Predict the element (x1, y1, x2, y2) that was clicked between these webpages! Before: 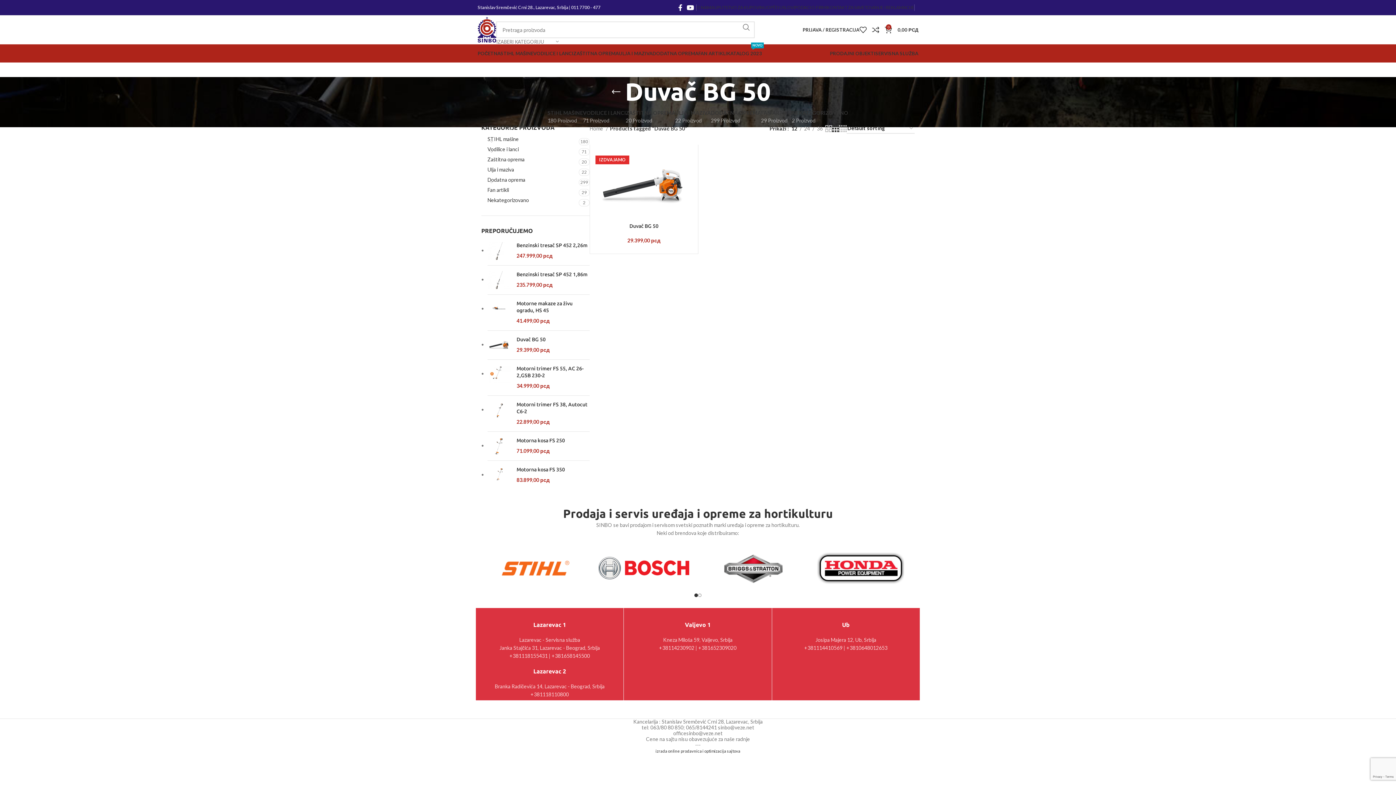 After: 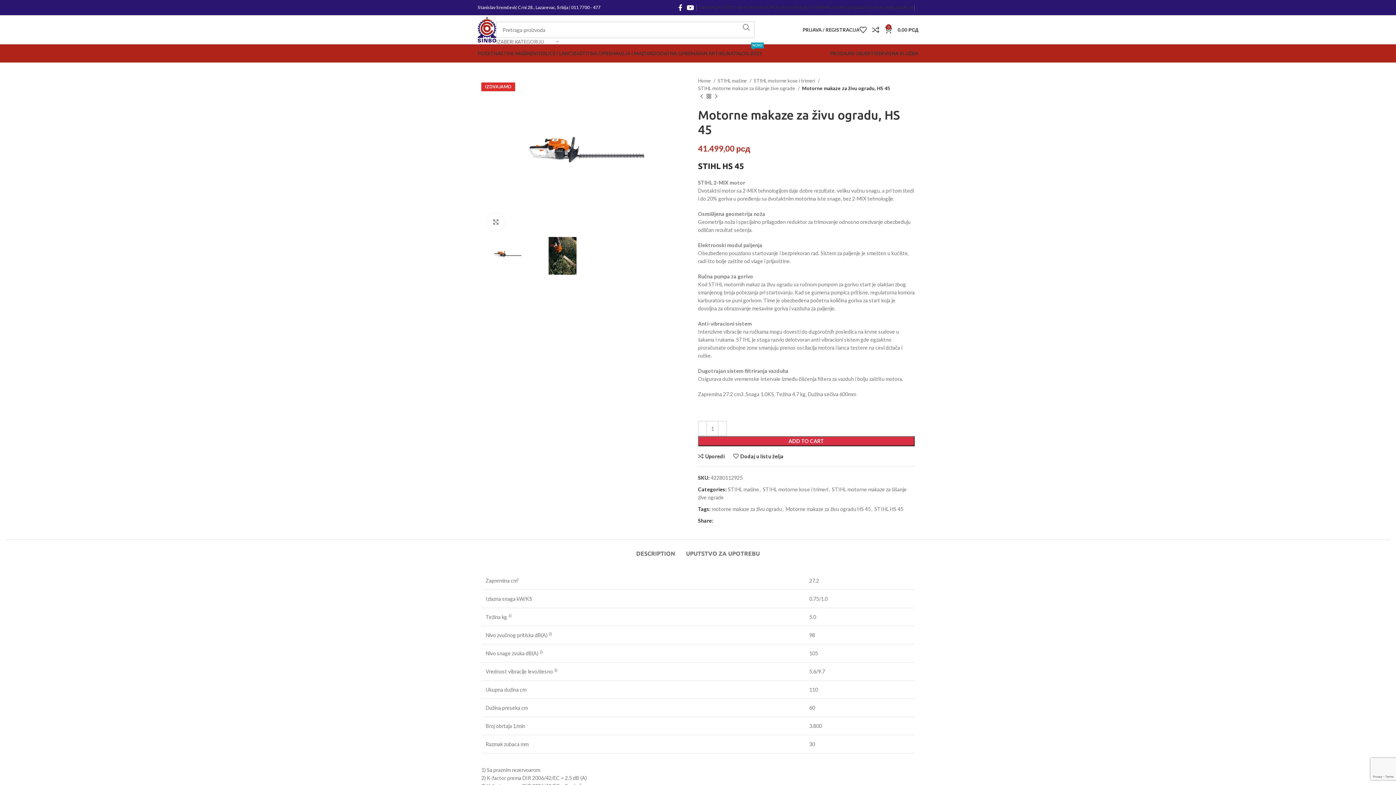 Action: bbox: (487, 300, 511, 325)